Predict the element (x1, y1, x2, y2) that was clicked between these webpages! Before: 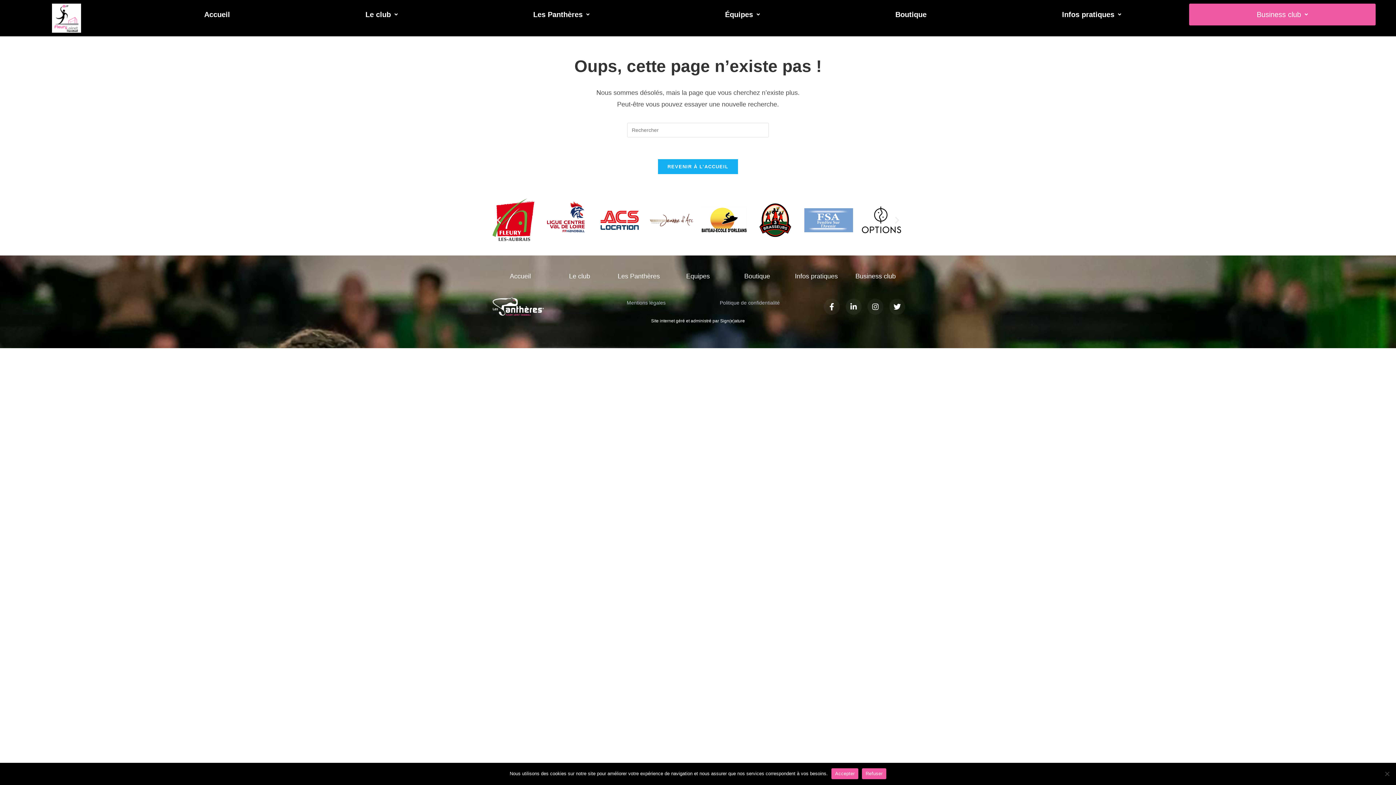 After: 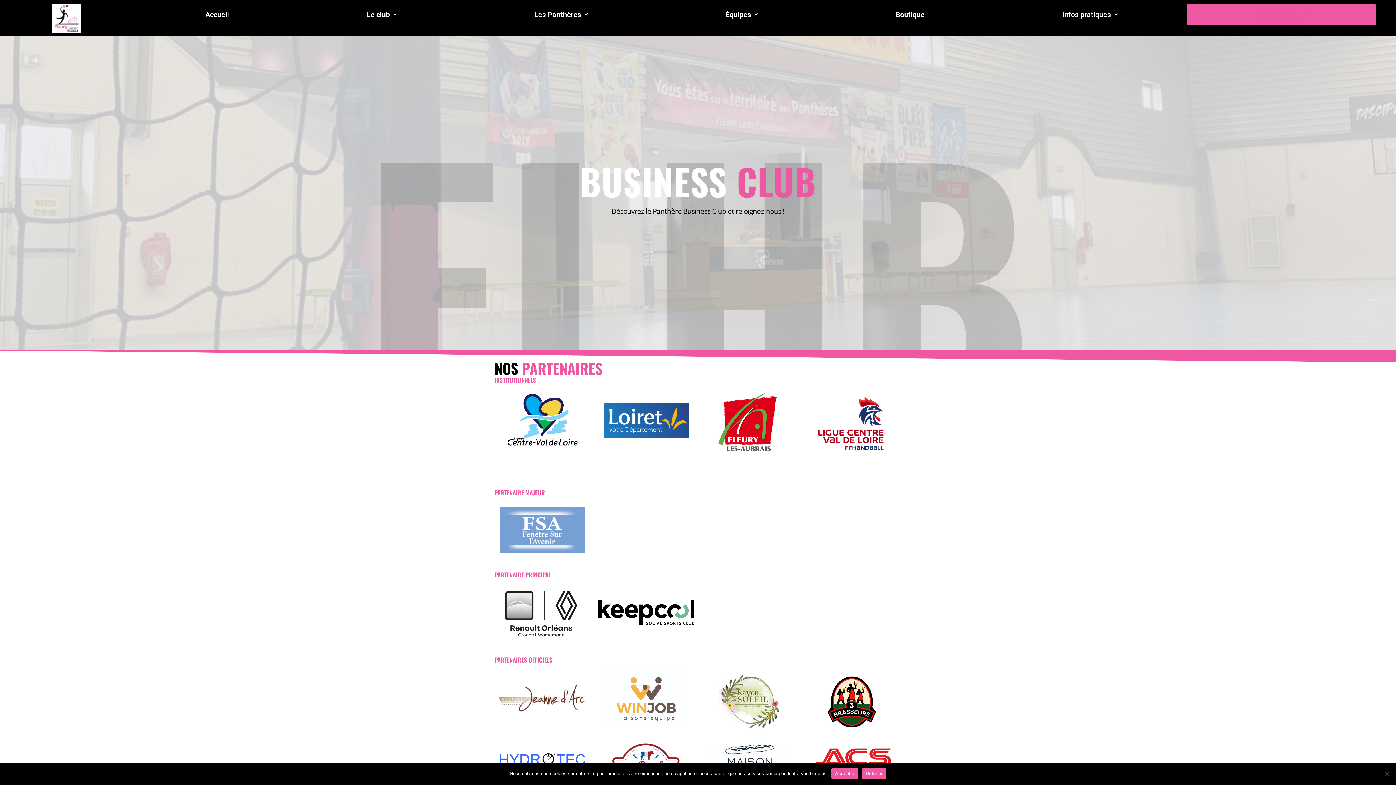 Action: bbox: (855, 272, 895, 280) label: Business club